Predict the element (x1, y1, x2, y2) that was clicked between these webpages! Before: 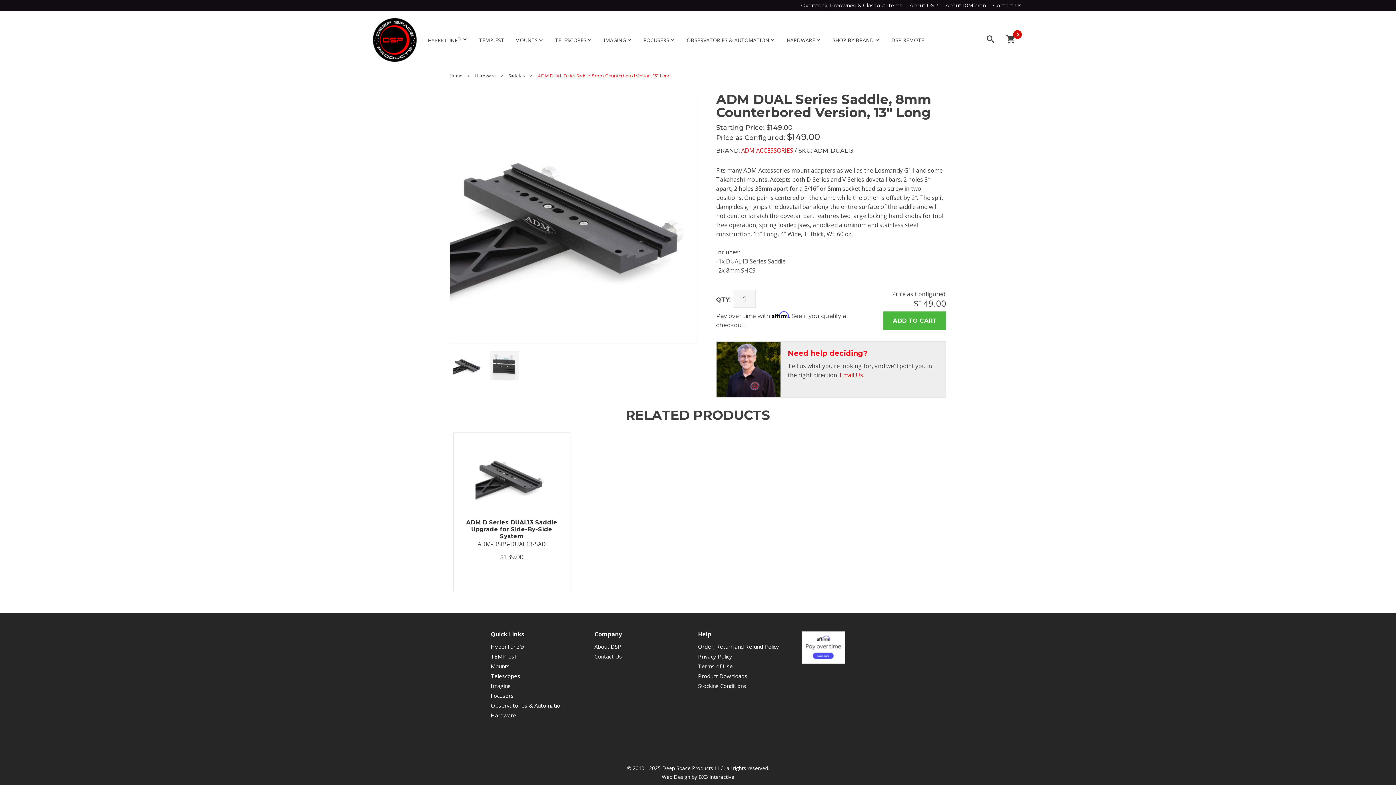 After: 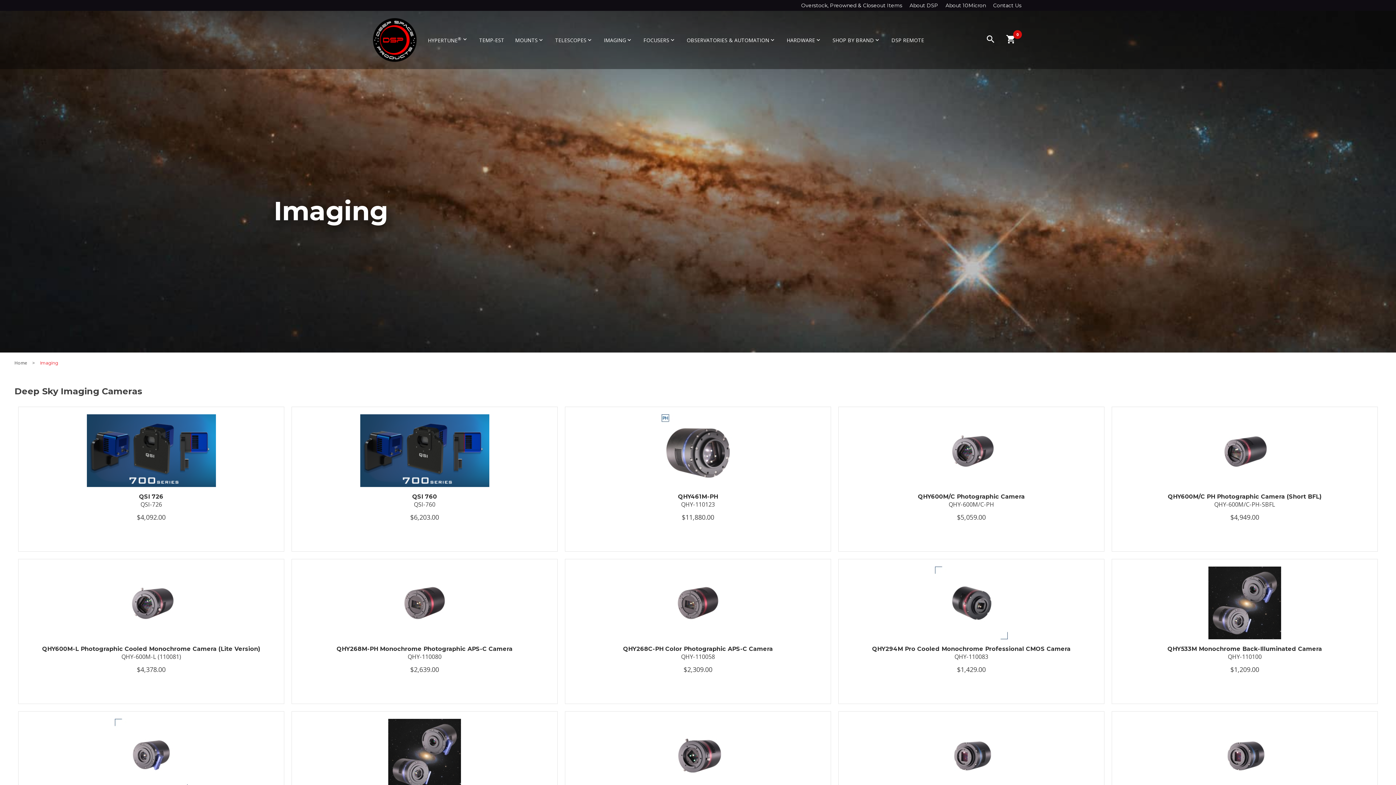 Action: bbox: (490, 682, 510, 689) label: Imaging